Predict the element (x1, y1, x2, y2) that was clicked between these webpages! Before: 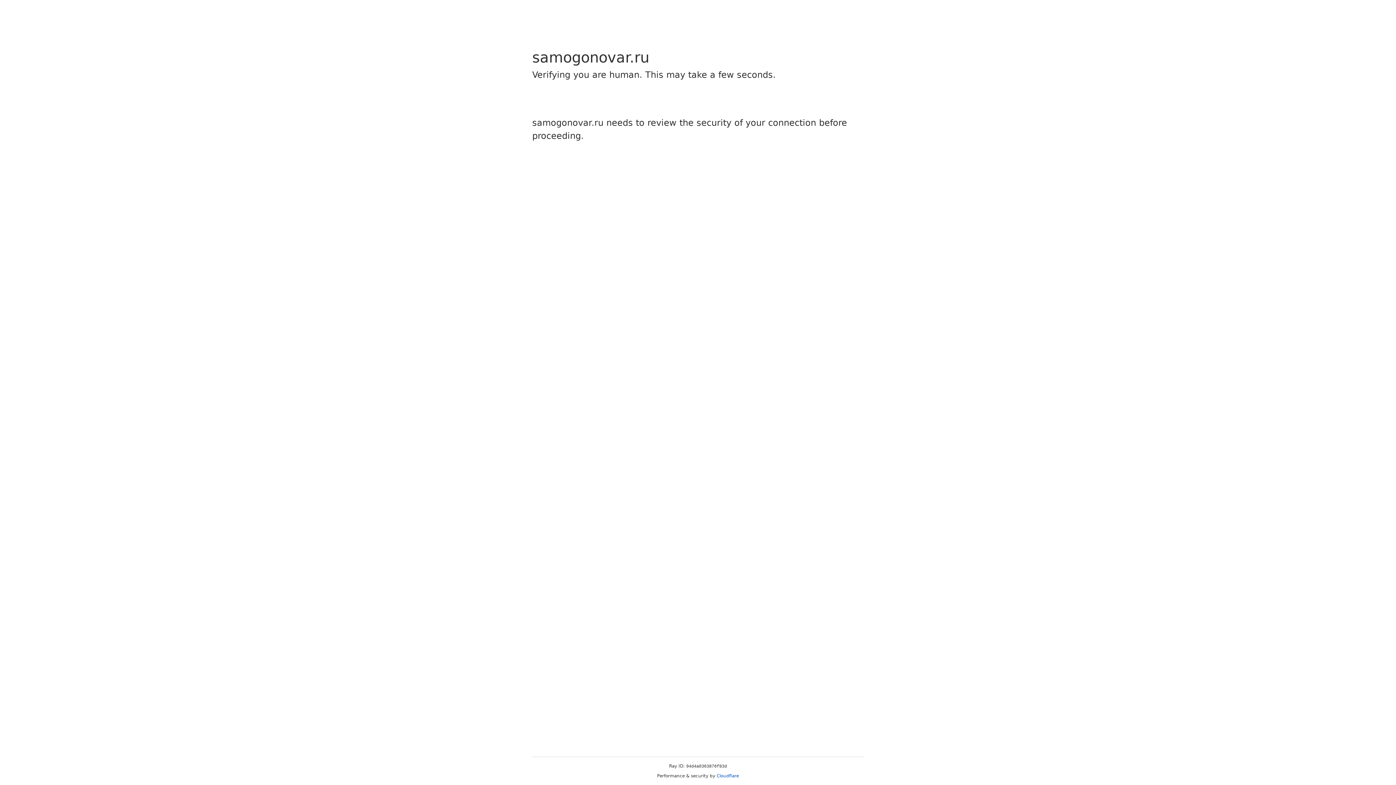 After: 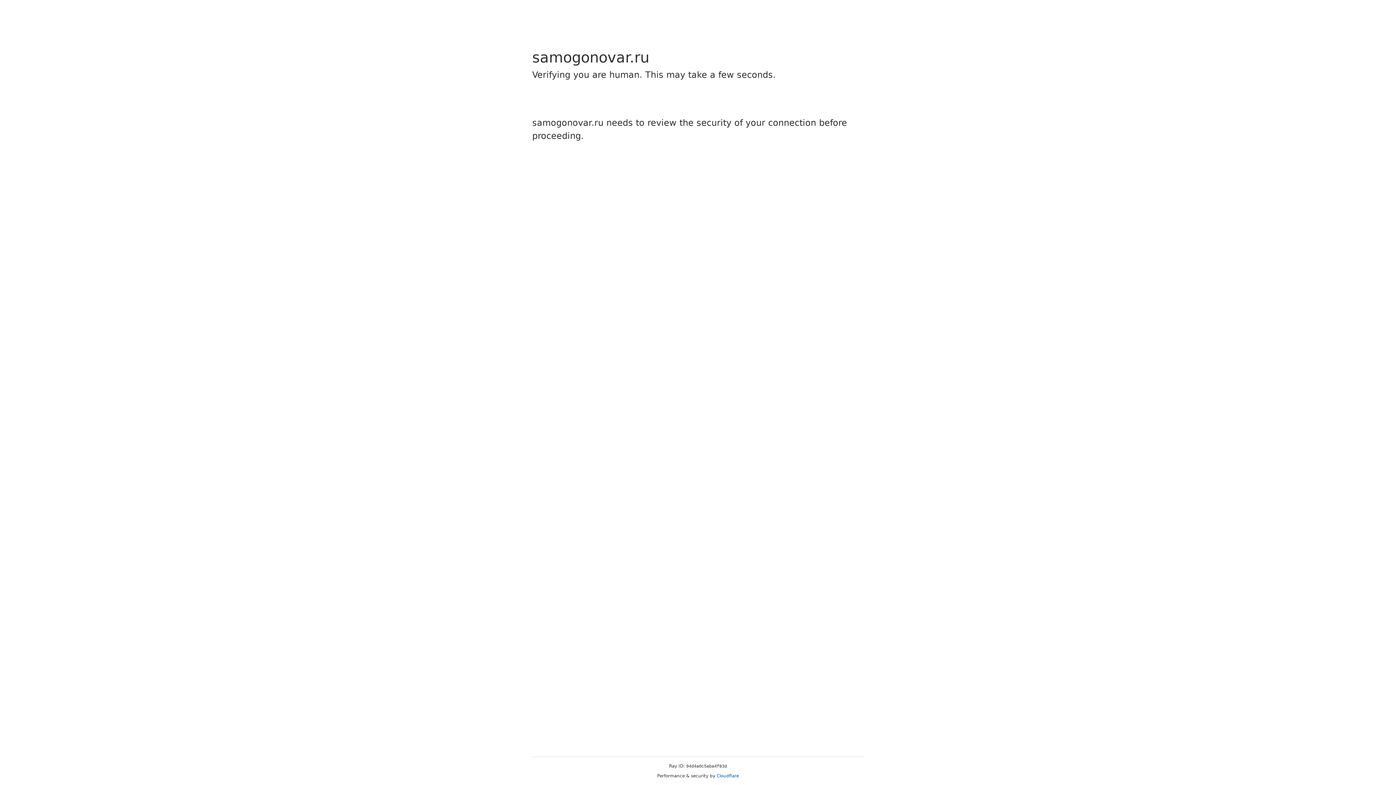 Action: label: Cloudflare bbox: (716, 773, 739, 778)